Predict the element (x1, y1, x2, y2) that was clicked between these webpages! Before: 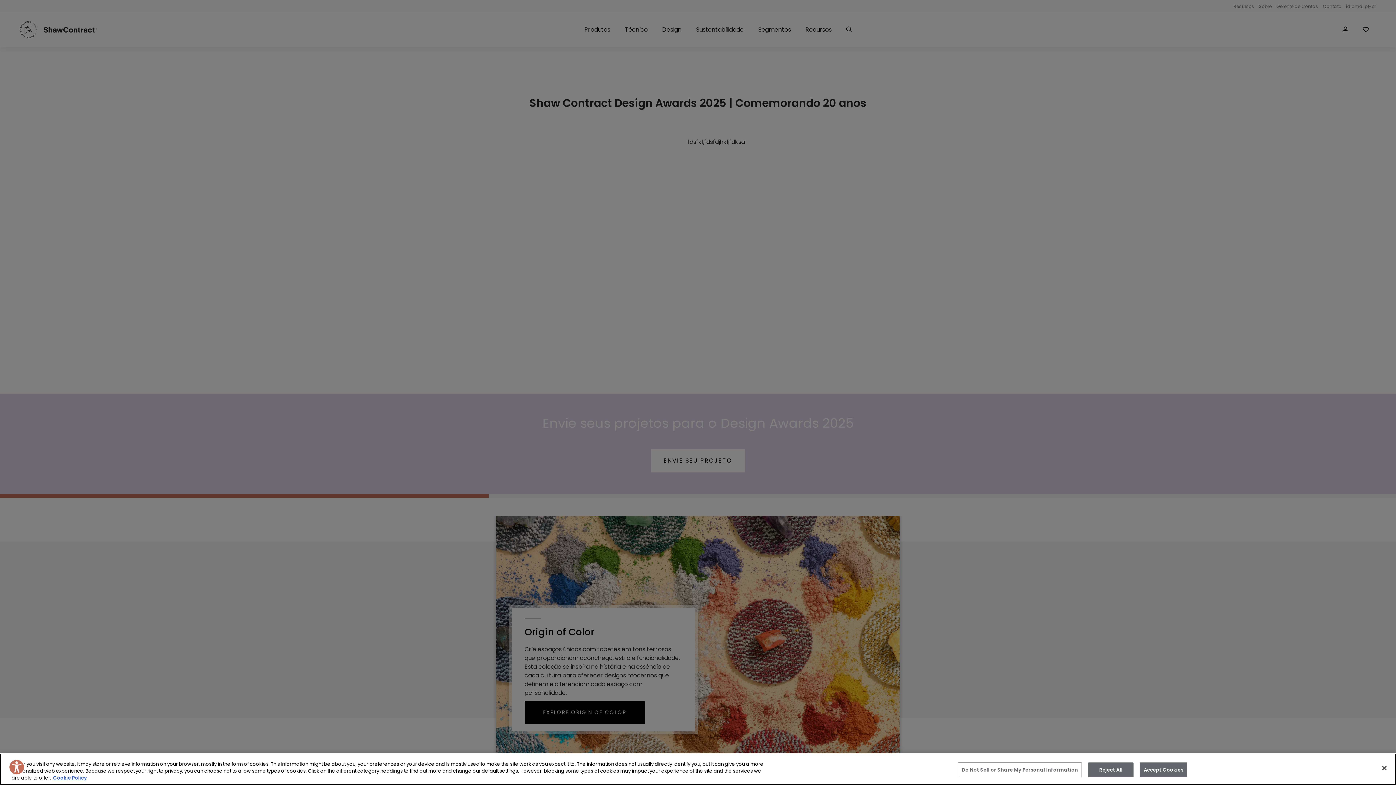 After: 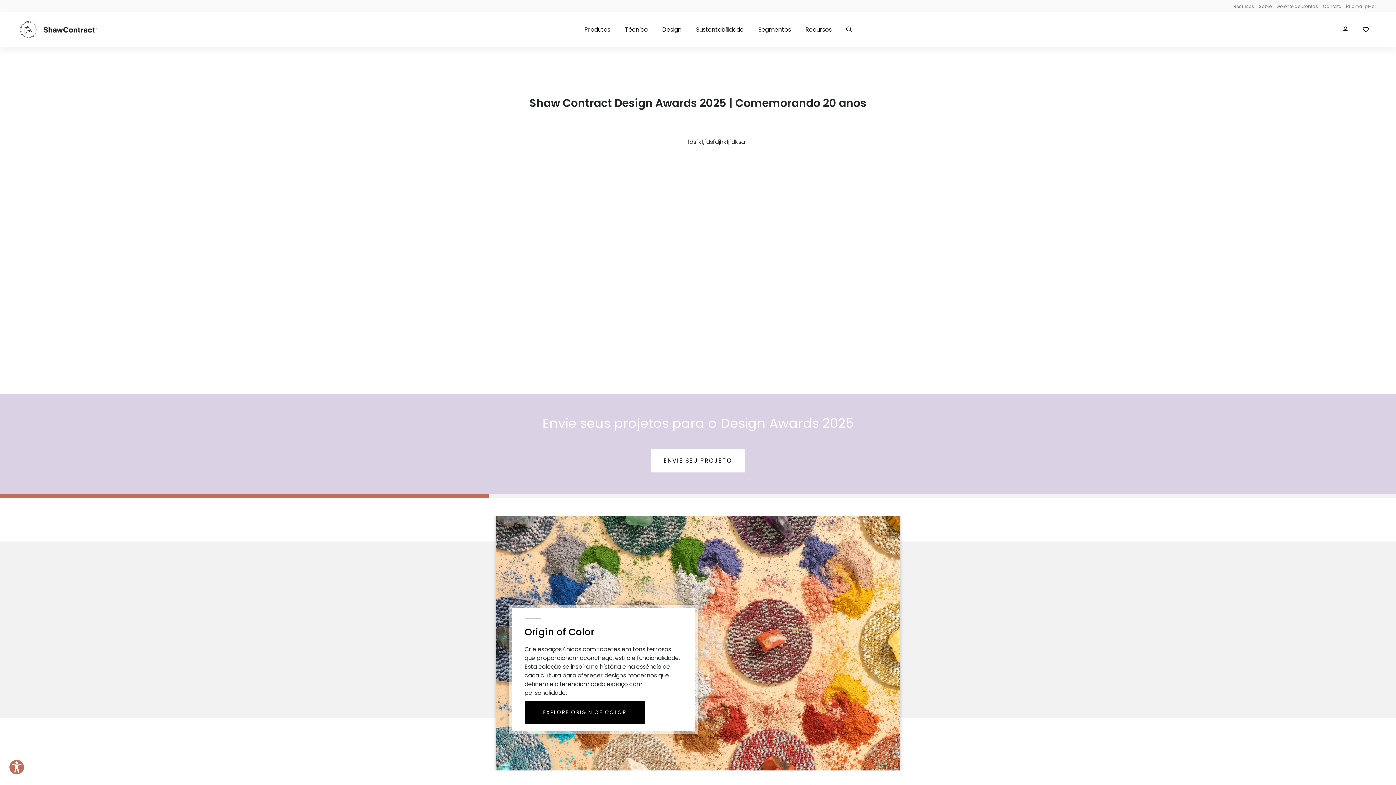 Action: label: Close bbox: (1376, 760, 1392, 776)